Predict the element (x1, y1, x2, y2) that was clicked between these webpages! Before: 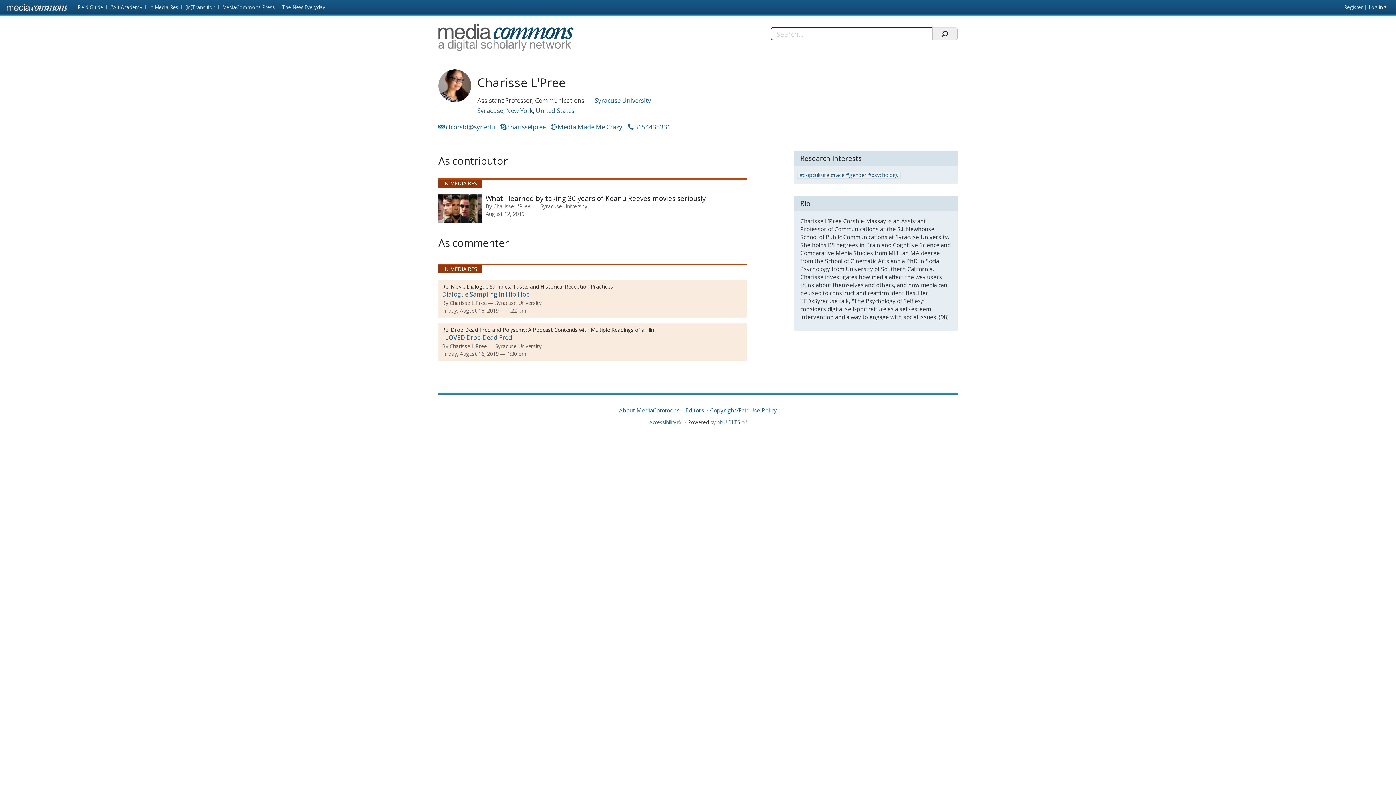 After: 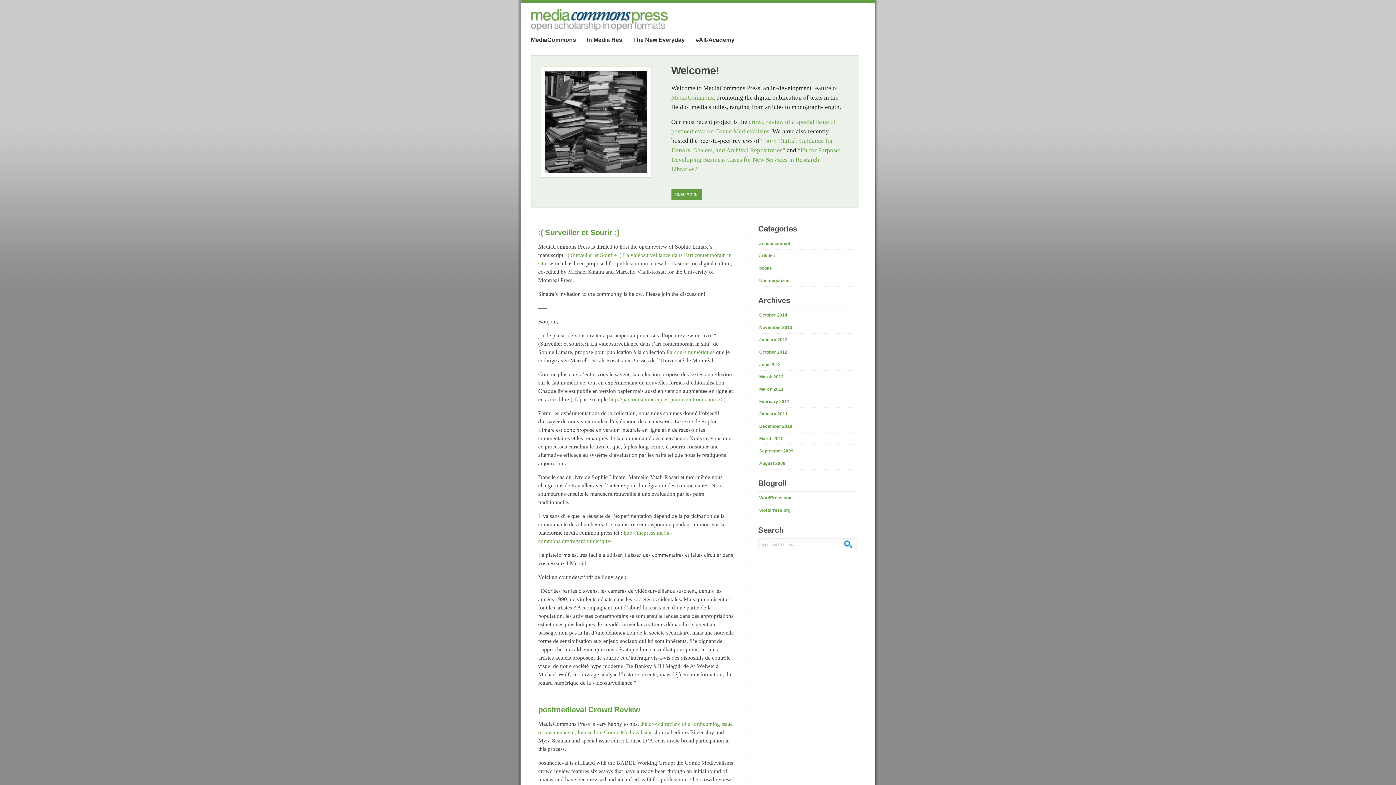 Action: label: MediaCommons Press bbox: (218, 0, 278, 14)